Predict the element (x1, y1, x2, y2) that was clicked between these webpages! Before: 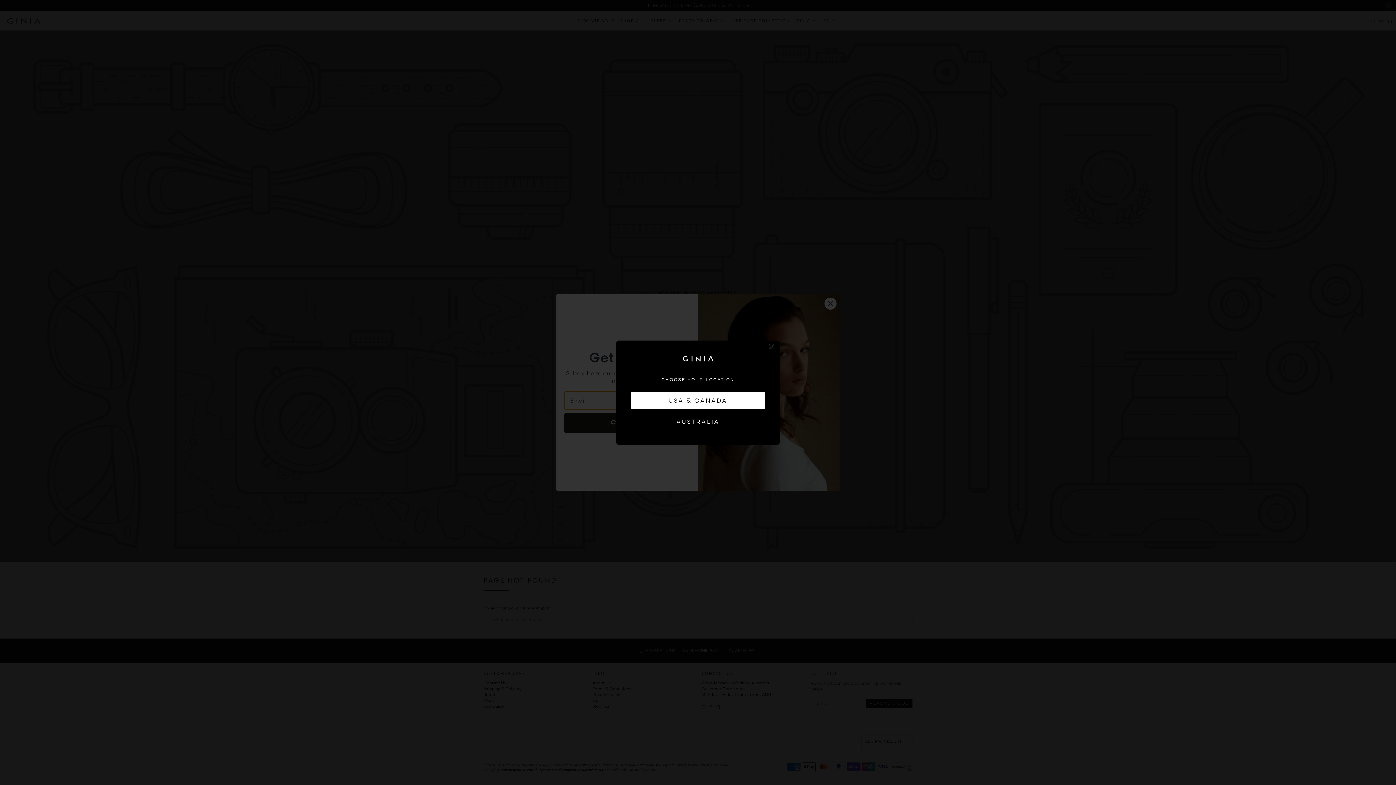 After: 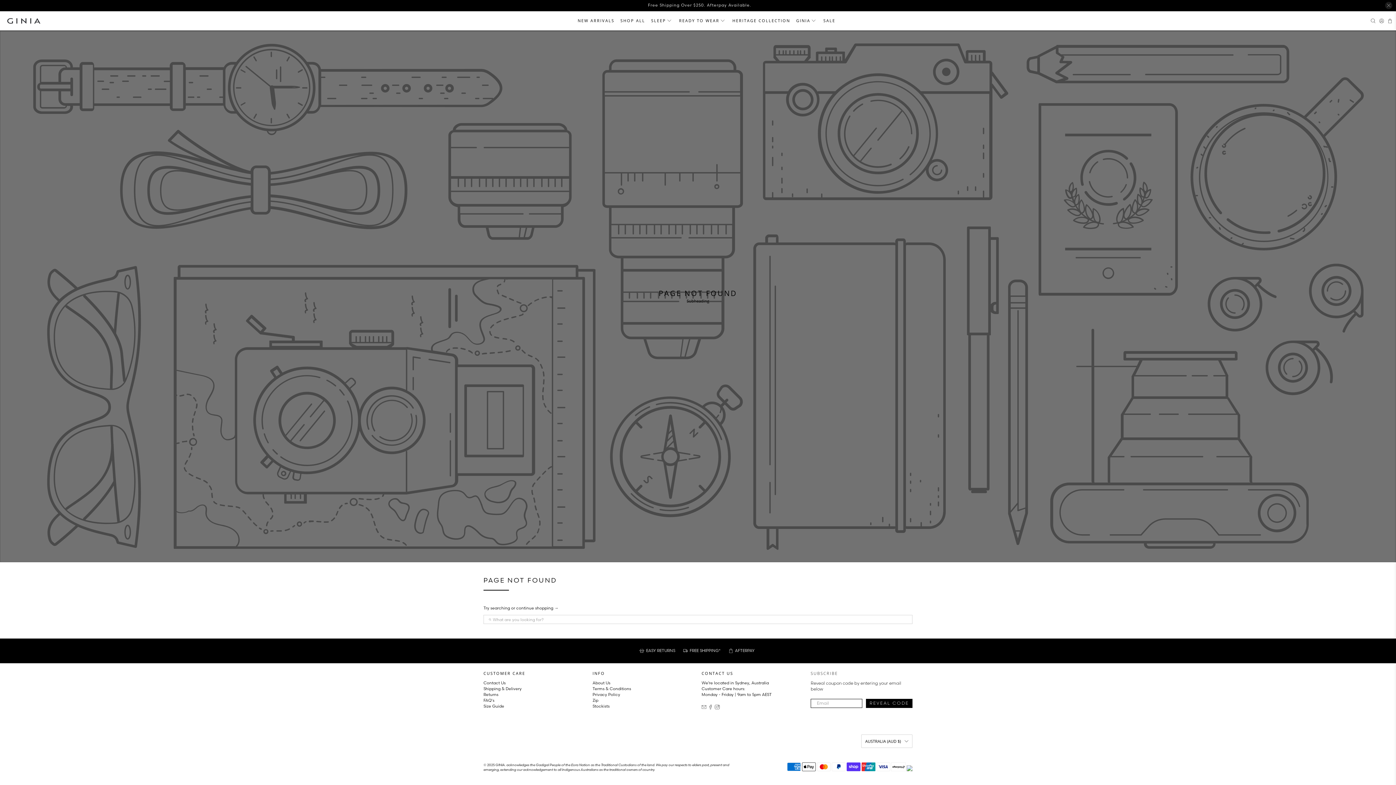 Action: bbox: (630, 412, 765, 430) label: AUSTRALIA